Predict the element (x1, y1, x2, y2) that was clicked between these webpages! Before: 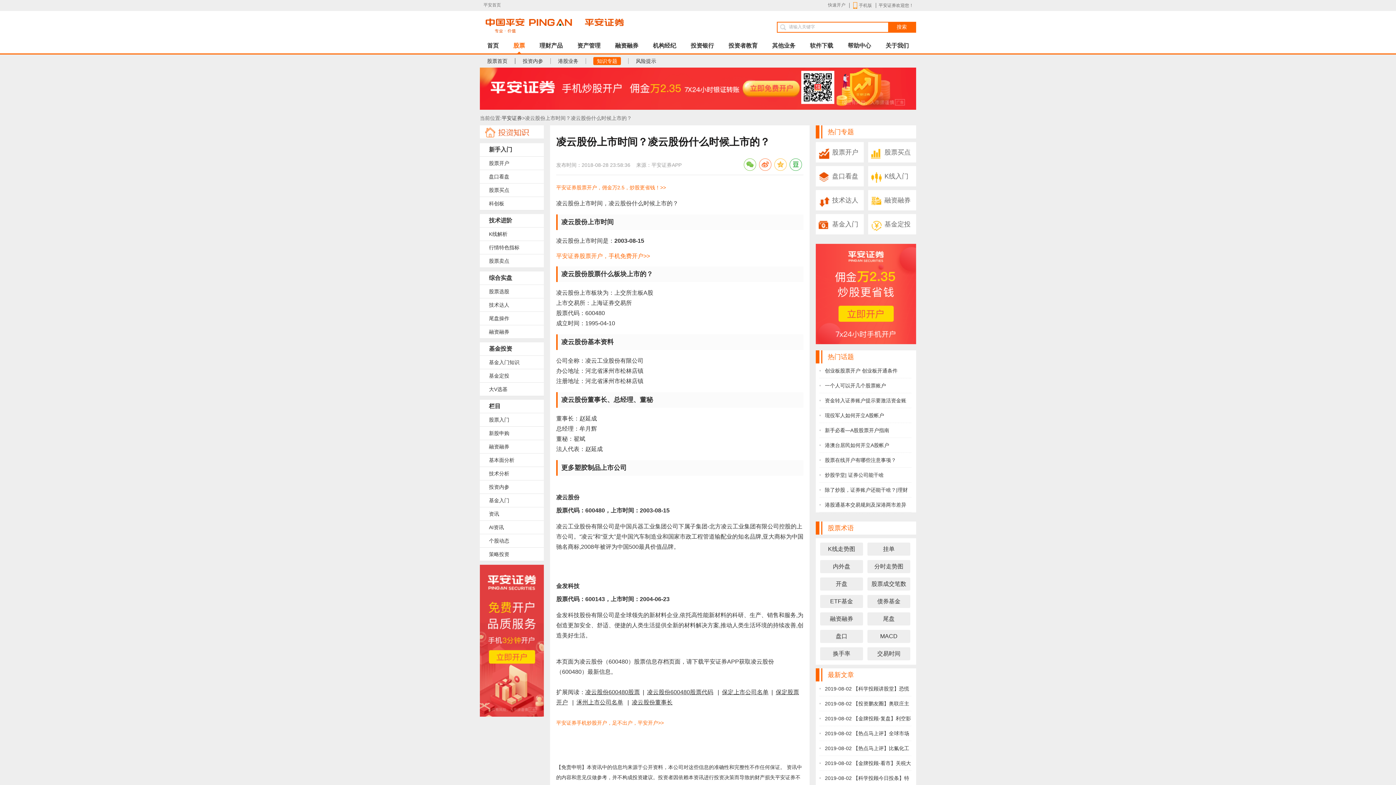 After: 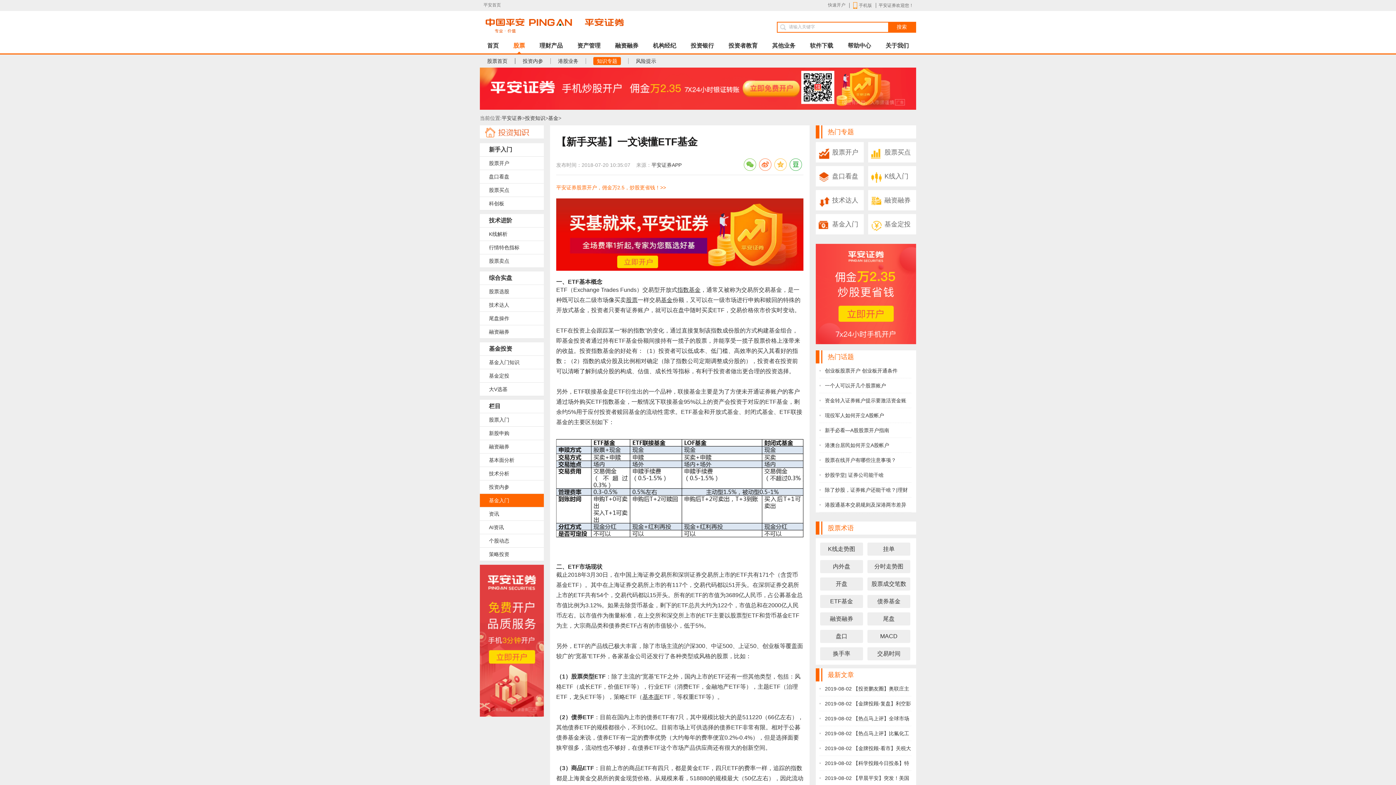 Action: bbox: (830, 598, 853, 604) label: ETF基金